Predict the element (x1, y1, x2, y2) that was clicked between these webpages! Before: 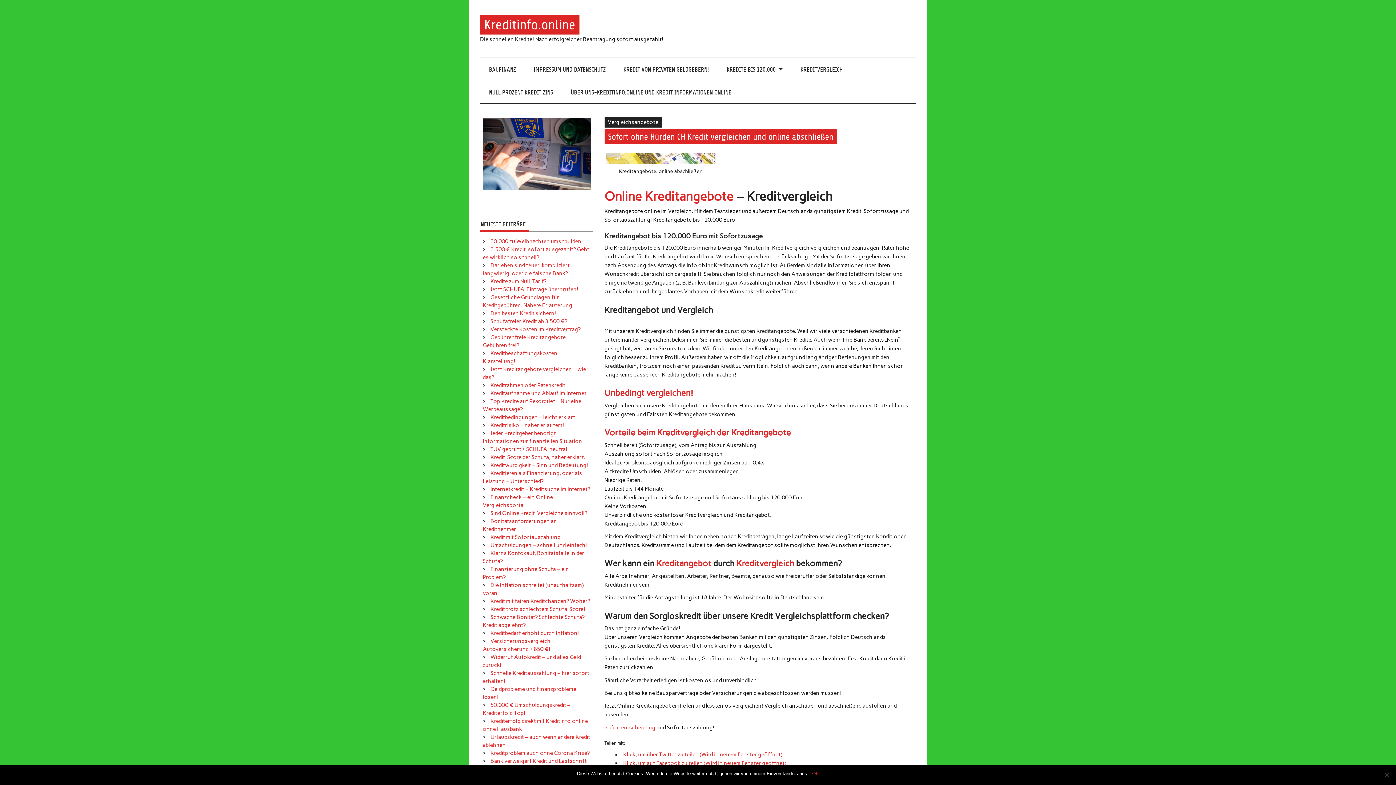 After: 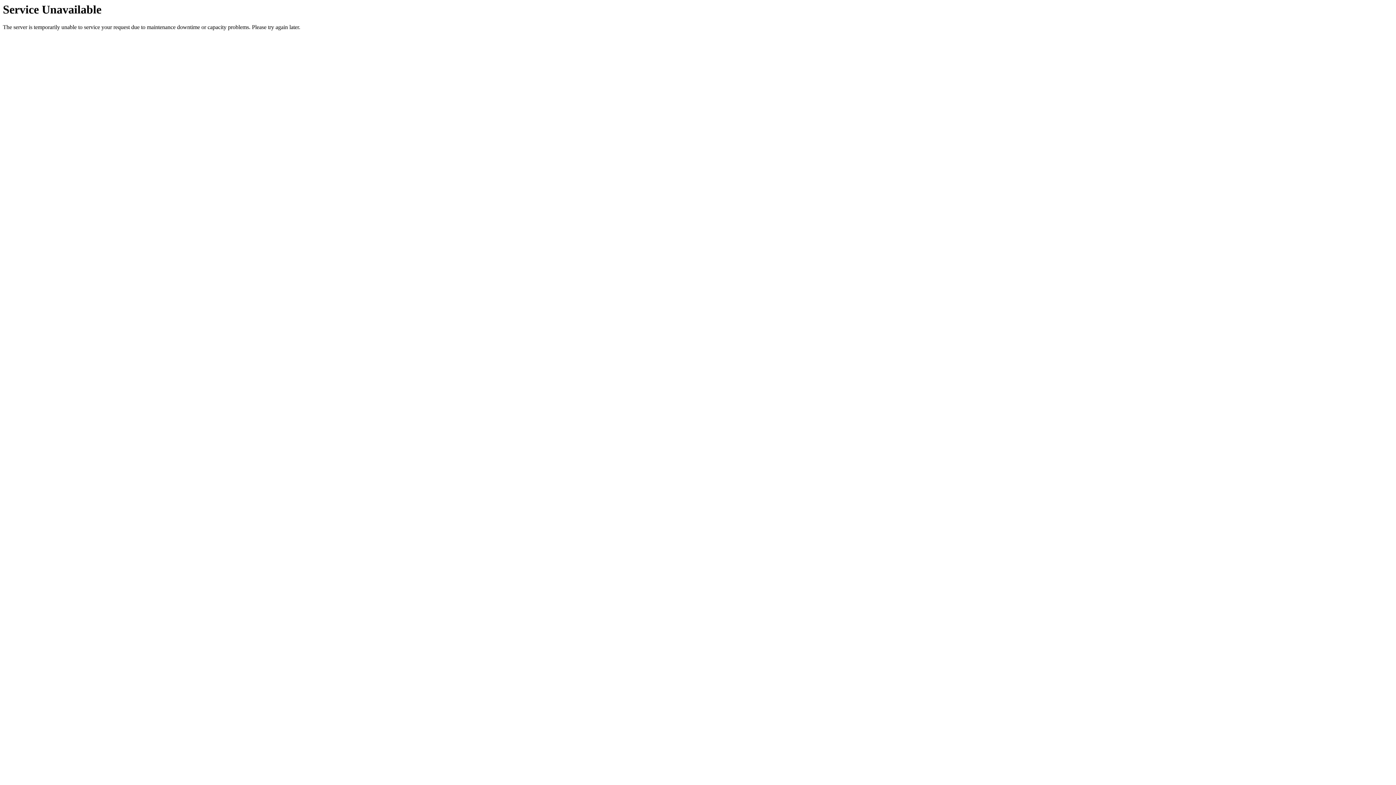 Action: bbox: (490, 542, 587, 548) label: Umschuldungen – schnell und einfach!